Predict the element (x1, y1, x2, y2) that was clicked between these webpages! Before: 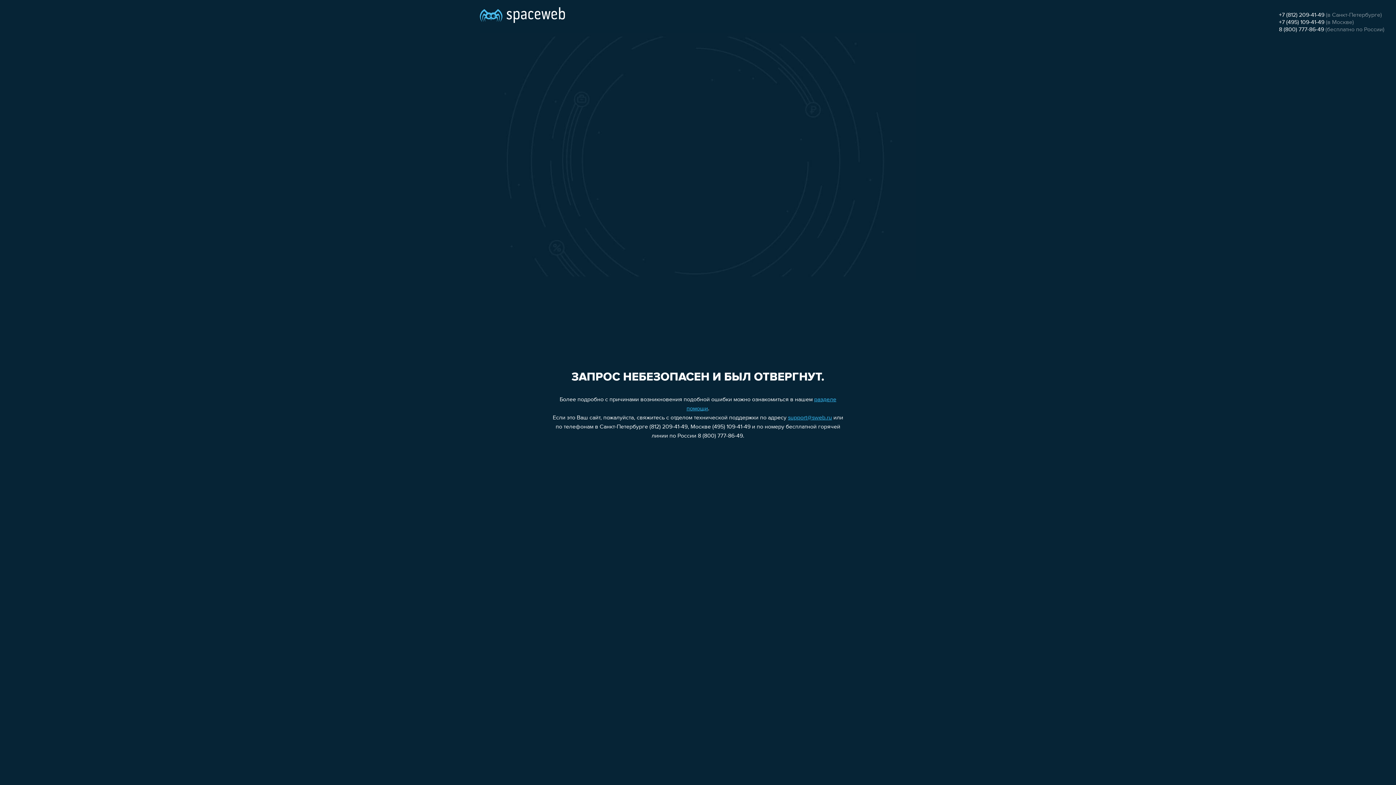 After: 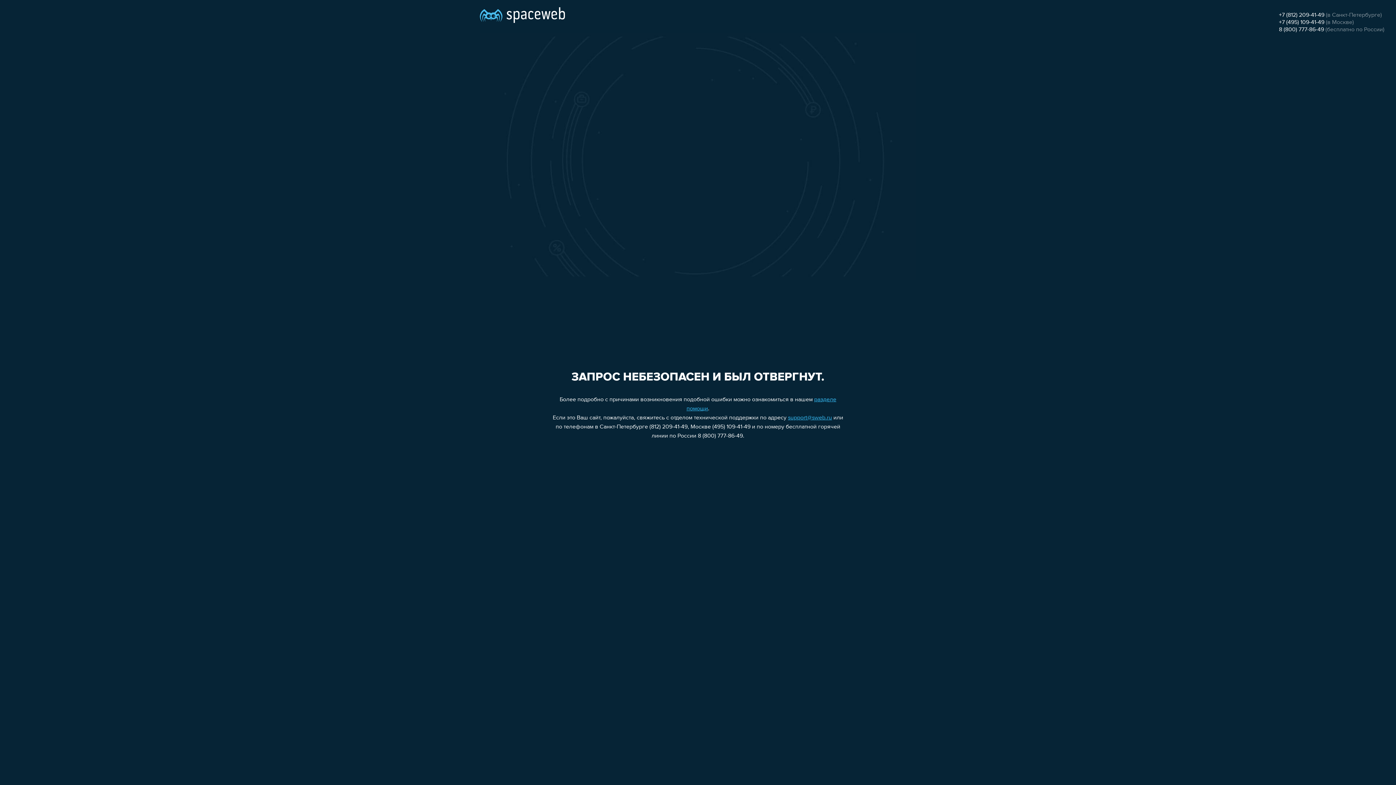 Action: bbox: (1279, 19, 1324, 25) label: +7 (495) 109-41-49